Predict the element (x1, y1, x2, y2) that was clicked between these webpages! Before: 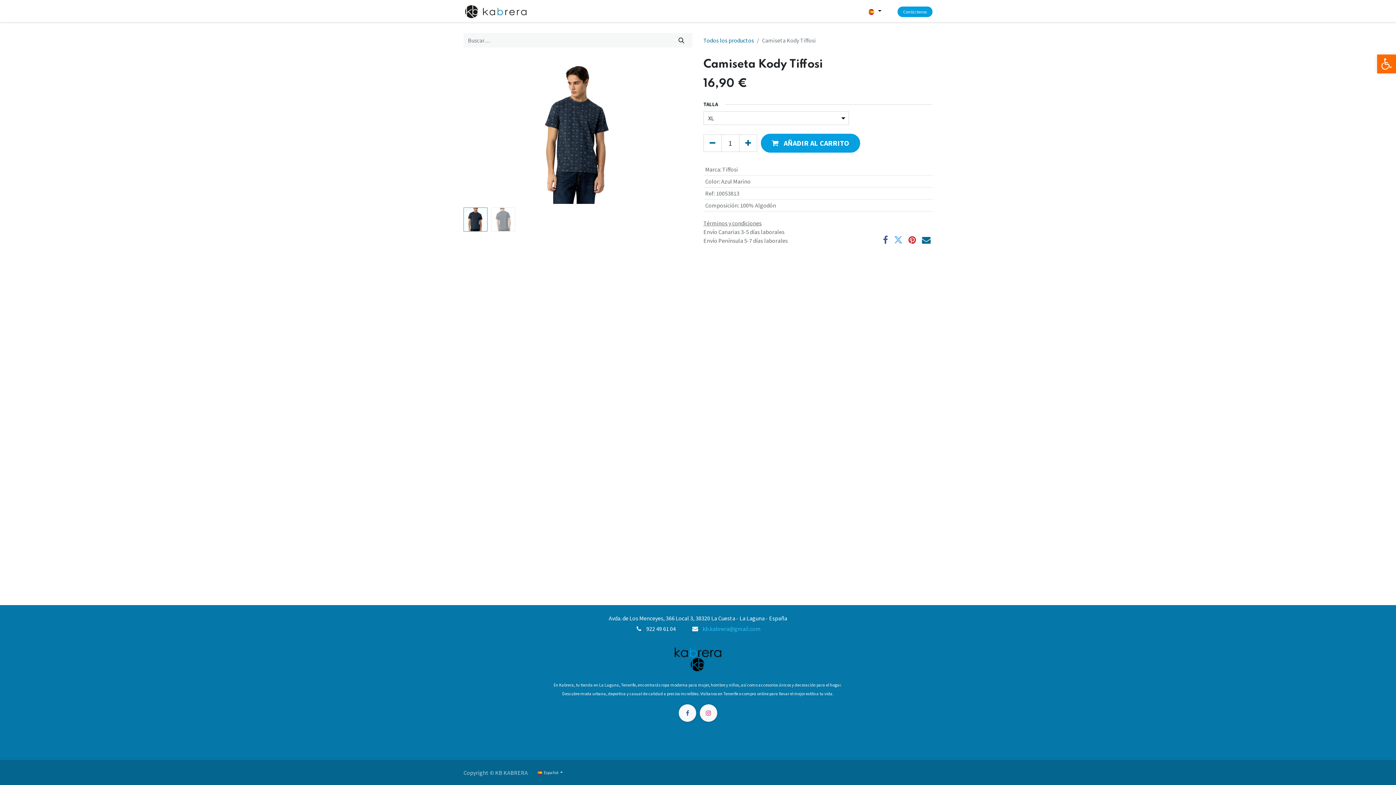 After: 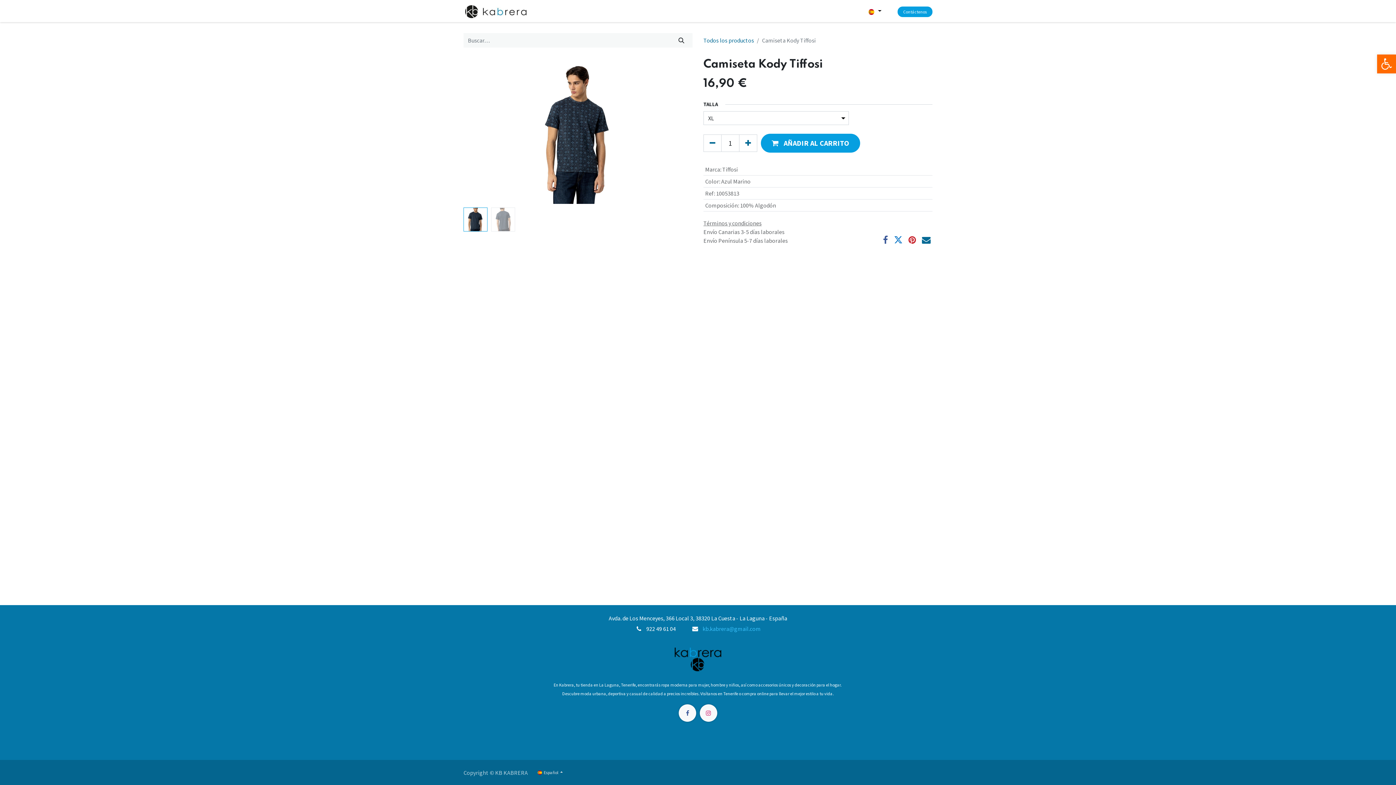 Action: bbox: (894, 235, 902, 244)